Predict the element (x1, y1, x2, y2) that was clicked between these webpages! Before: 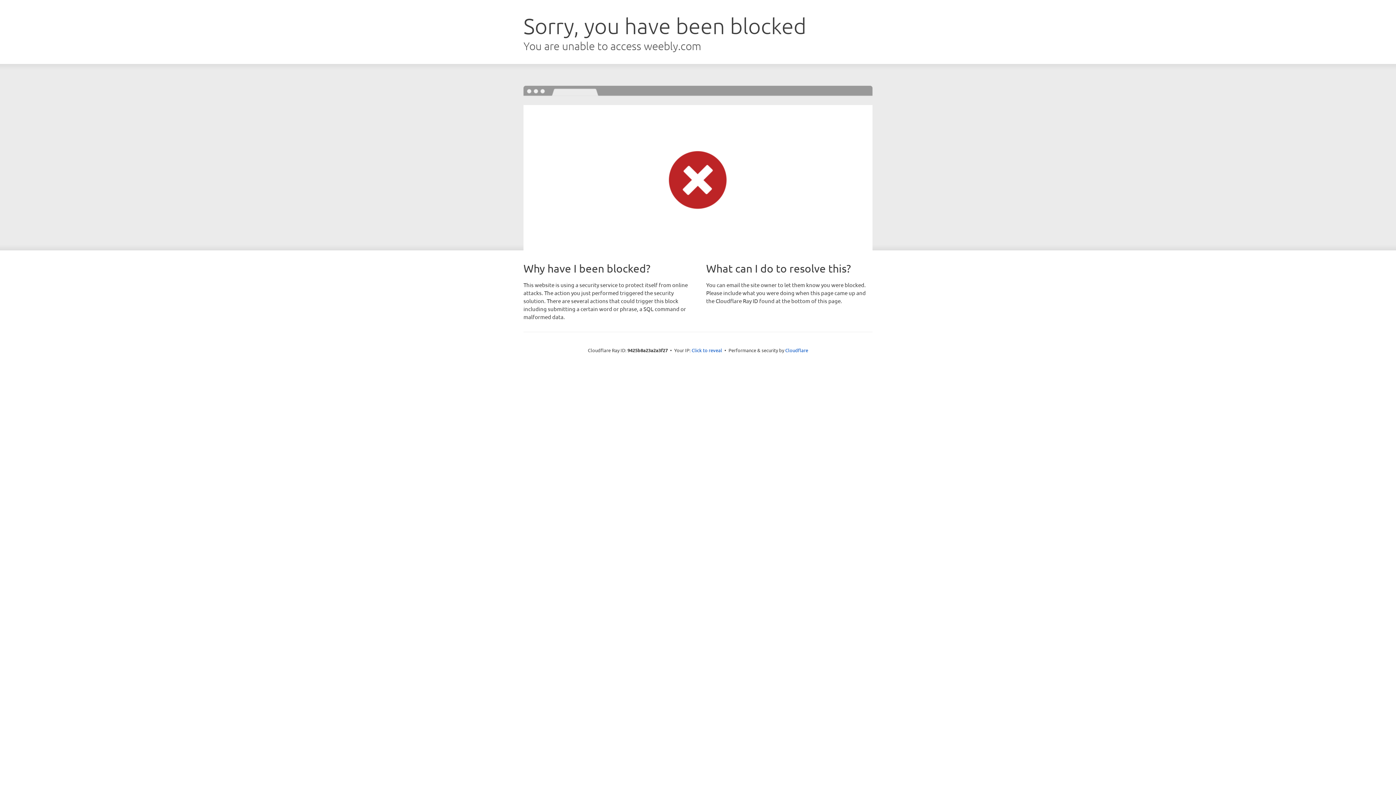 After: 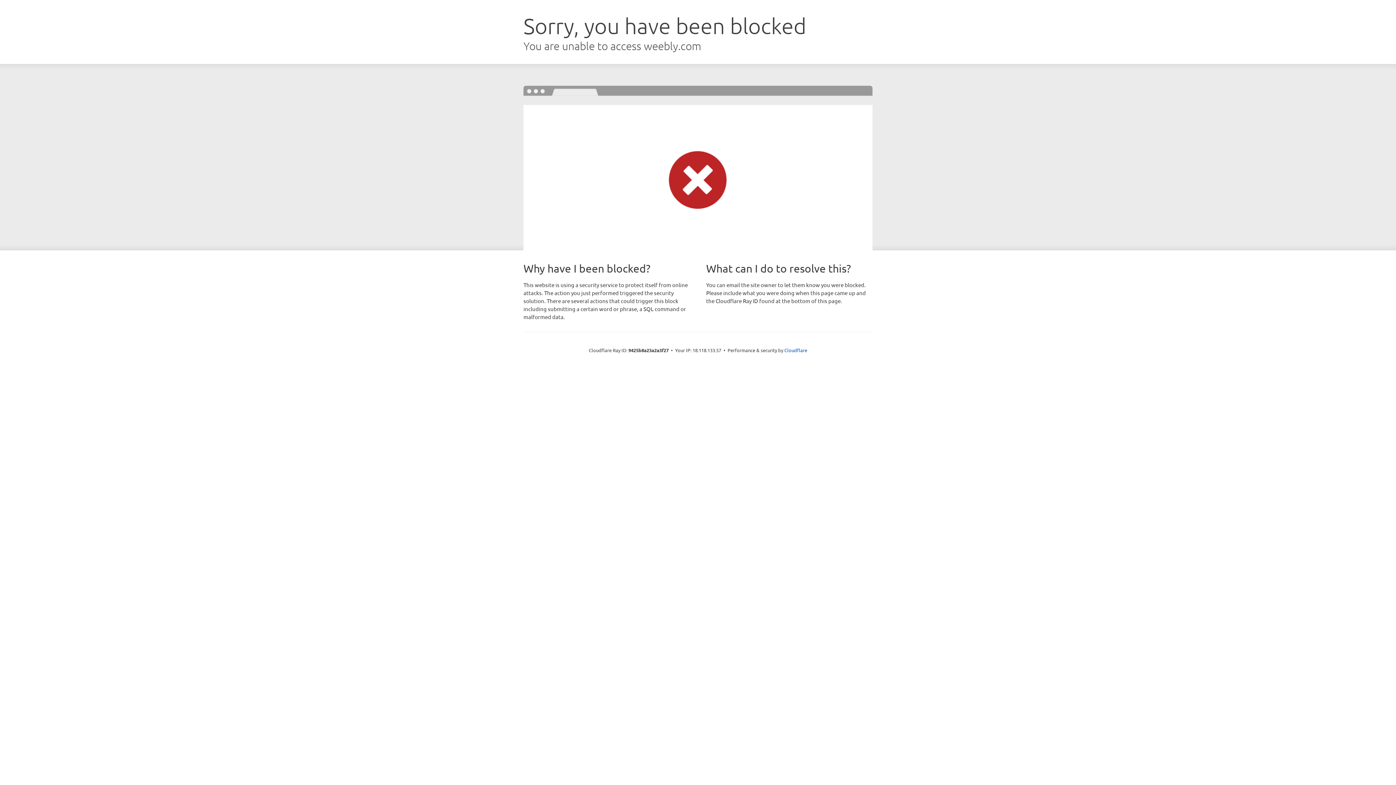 Action: bbox: (691, 346, 722, 353) label: Click to reveal